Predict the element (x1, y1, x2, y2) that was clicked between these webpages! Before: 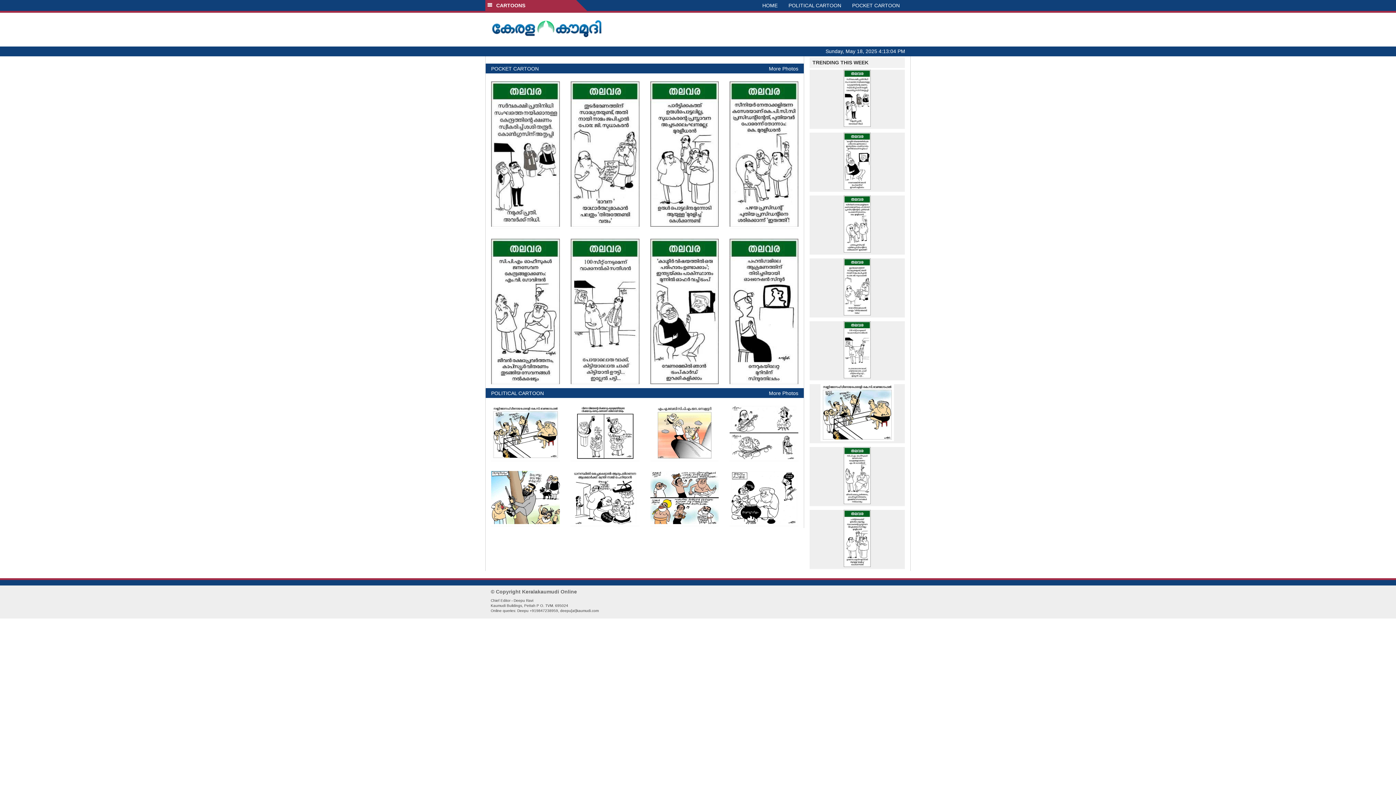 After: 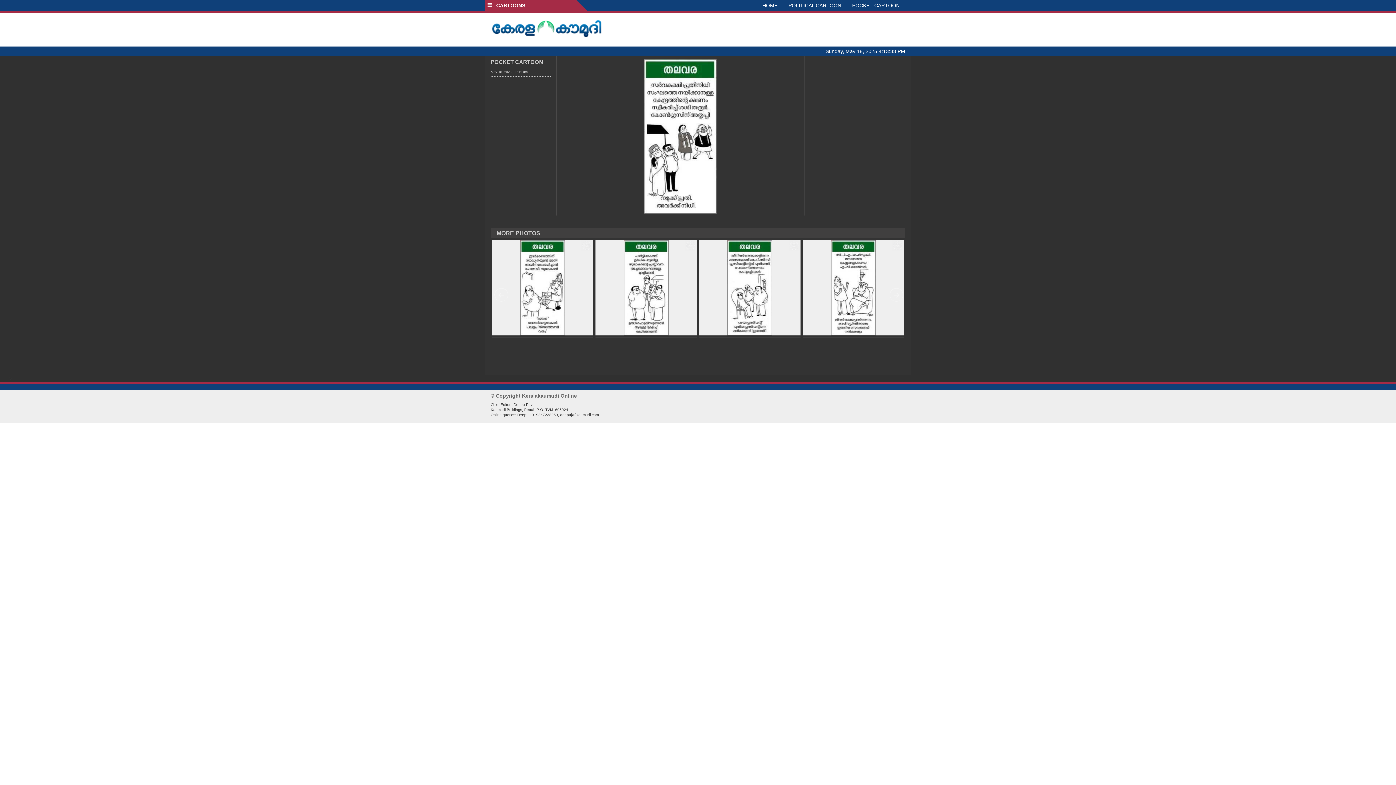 Action: bbox: (809, 69, 905, 126)